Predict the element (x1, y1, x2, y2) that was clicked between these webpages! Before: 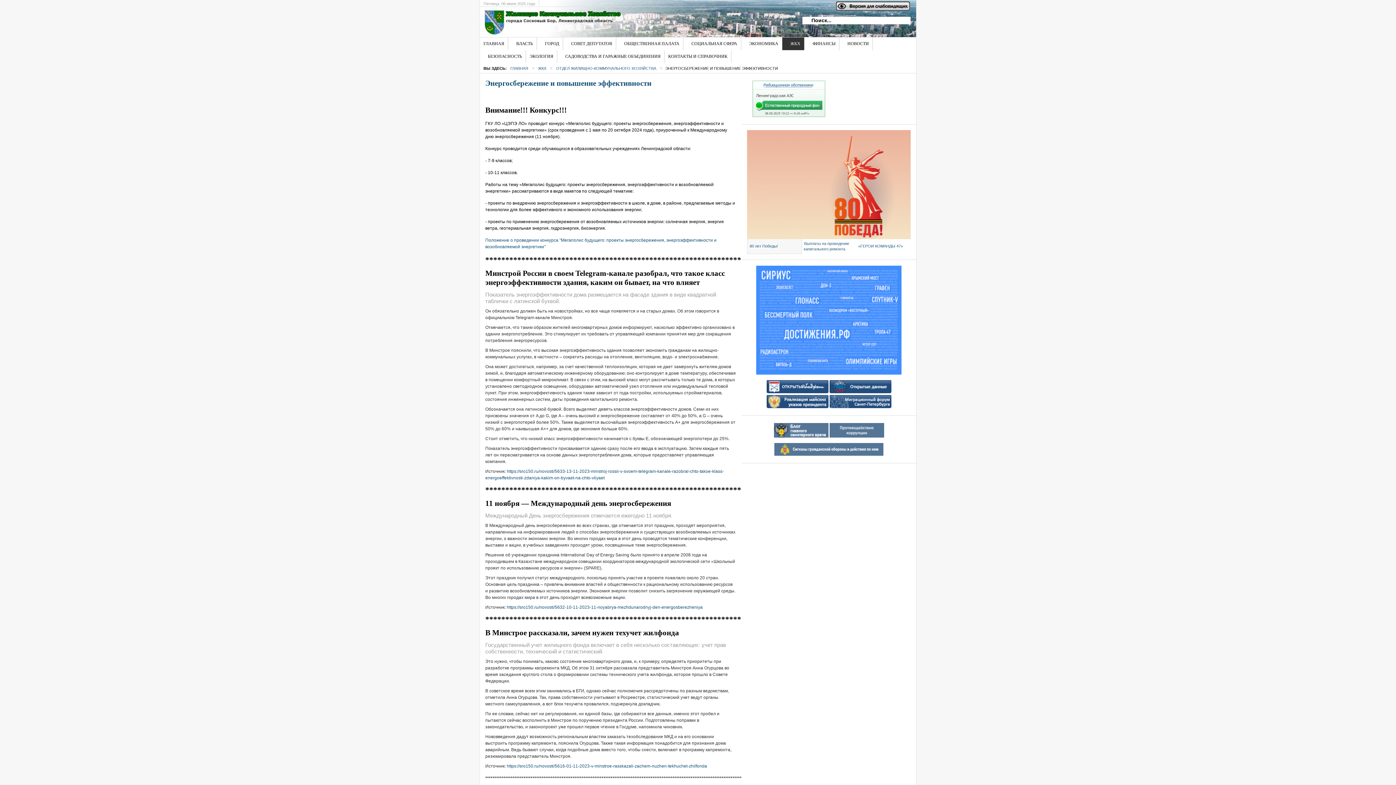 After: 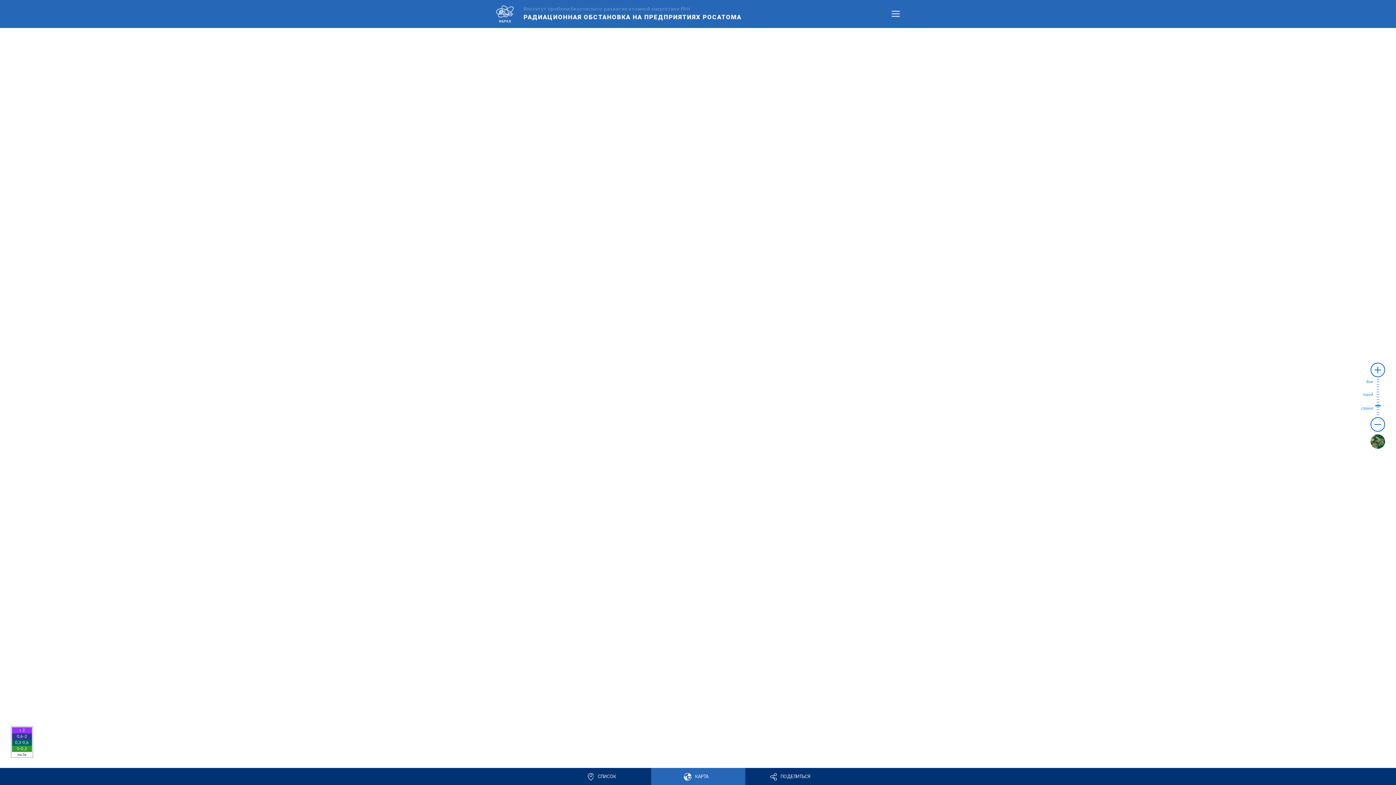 Action: bbox: (752, 113, 825, 118)